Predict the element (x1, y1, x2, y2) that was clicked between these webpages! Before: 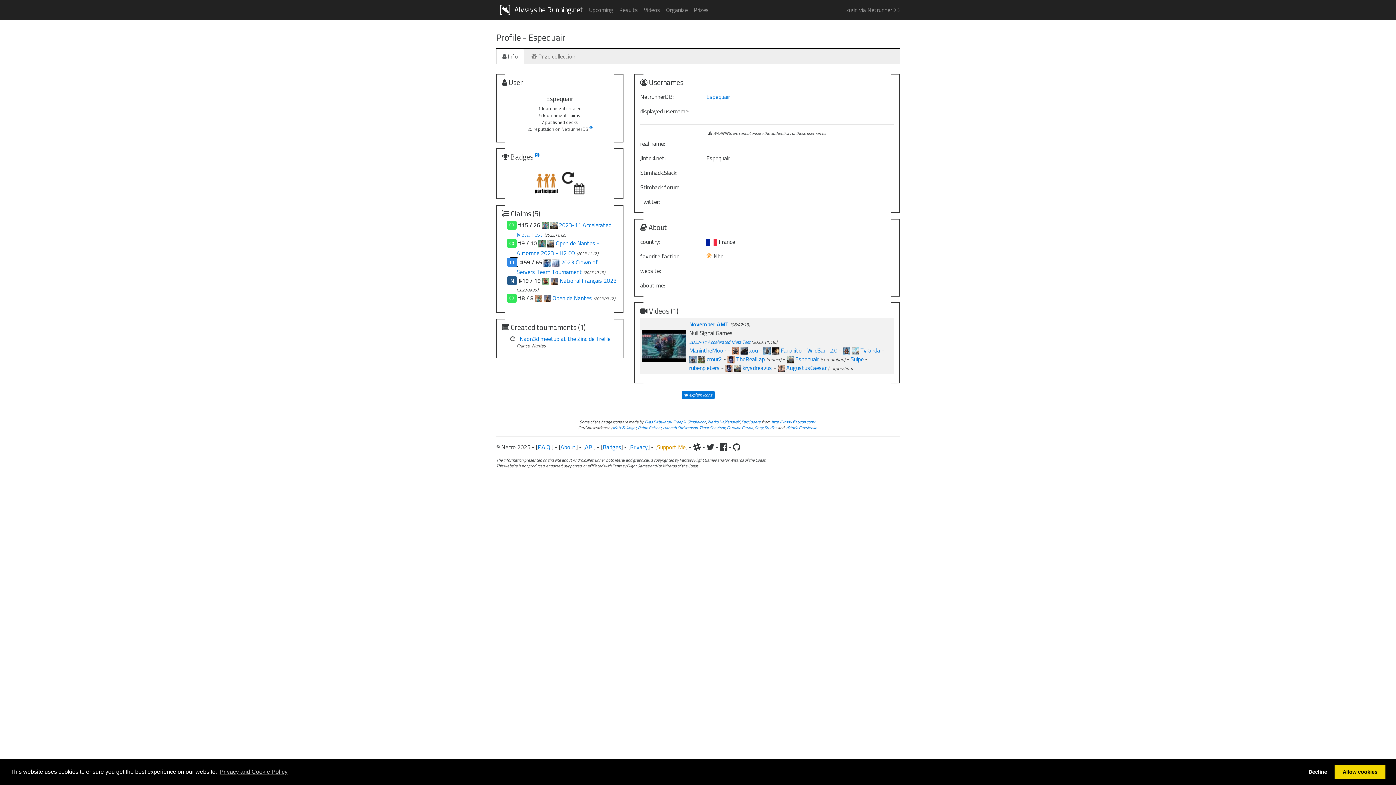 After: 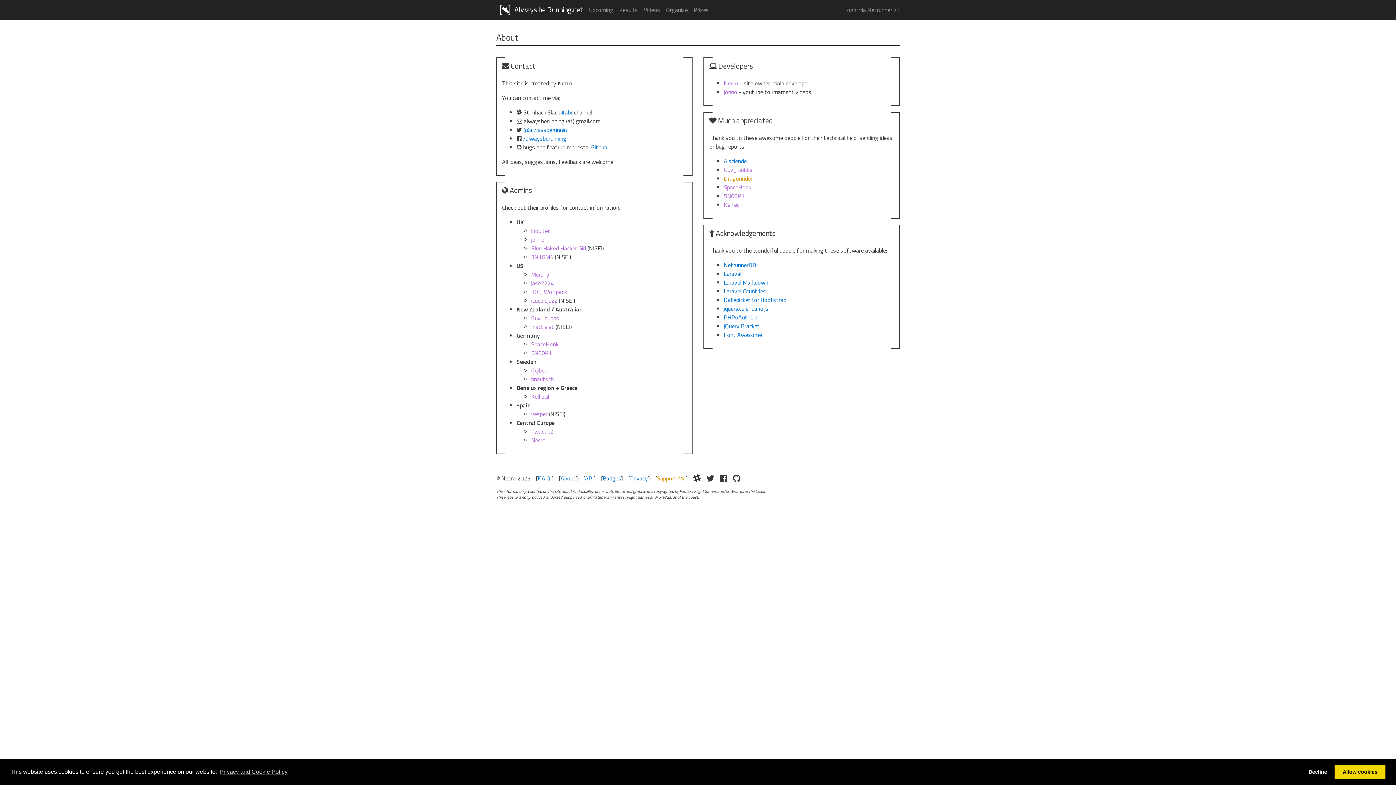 Action: bbox: (560, 442, 576, 451) label: About